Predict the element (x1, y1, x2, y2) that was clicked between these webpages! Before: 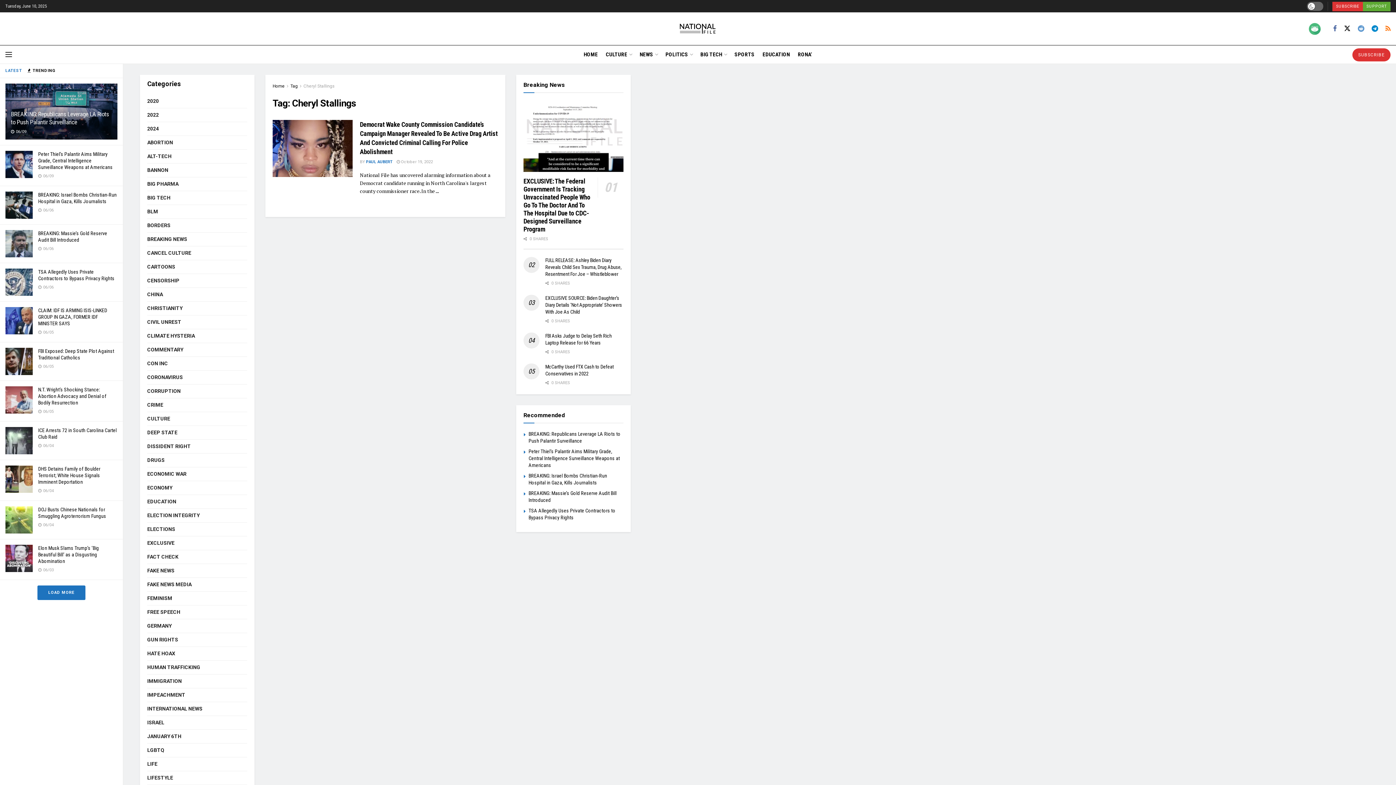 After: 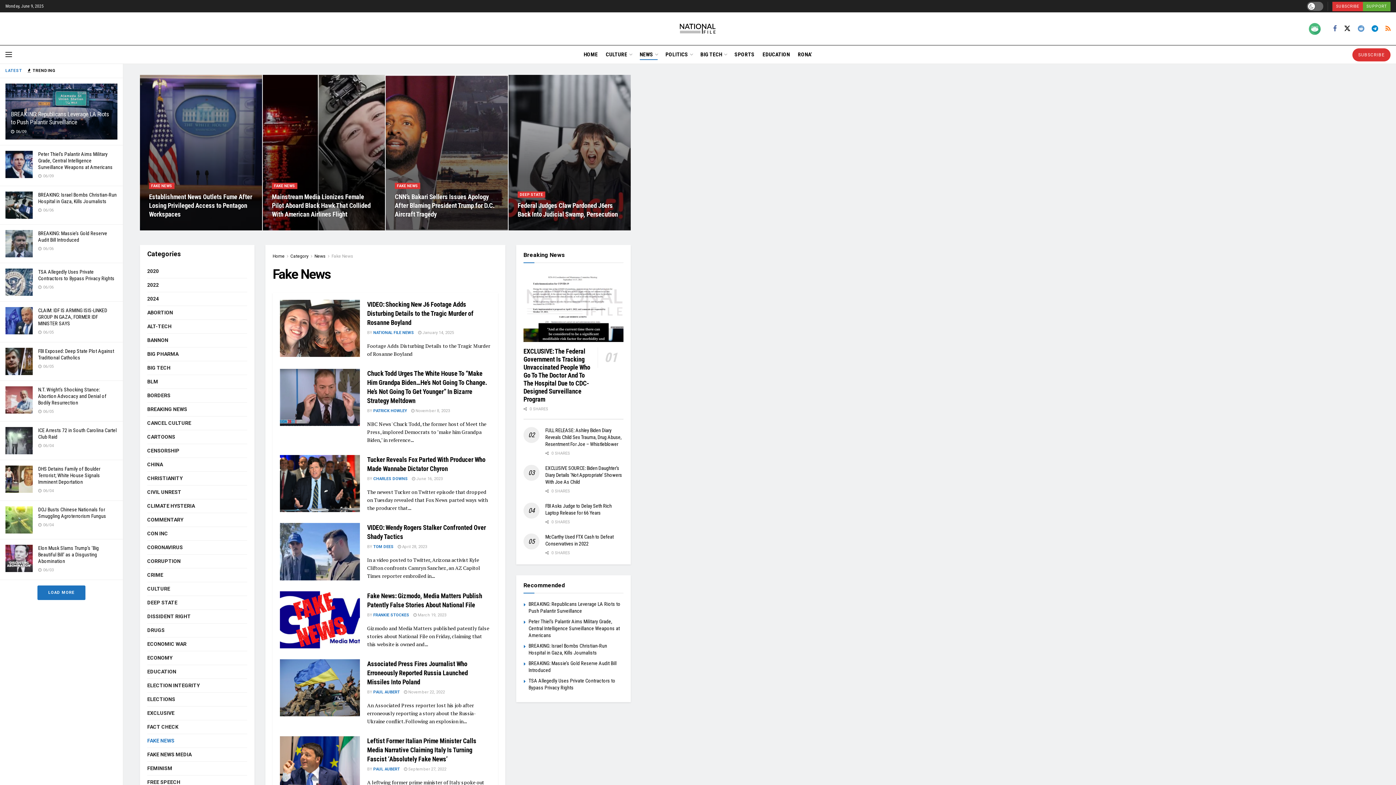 Action: label: FAKE NEWS bbox: (147, 566, 174, 575)